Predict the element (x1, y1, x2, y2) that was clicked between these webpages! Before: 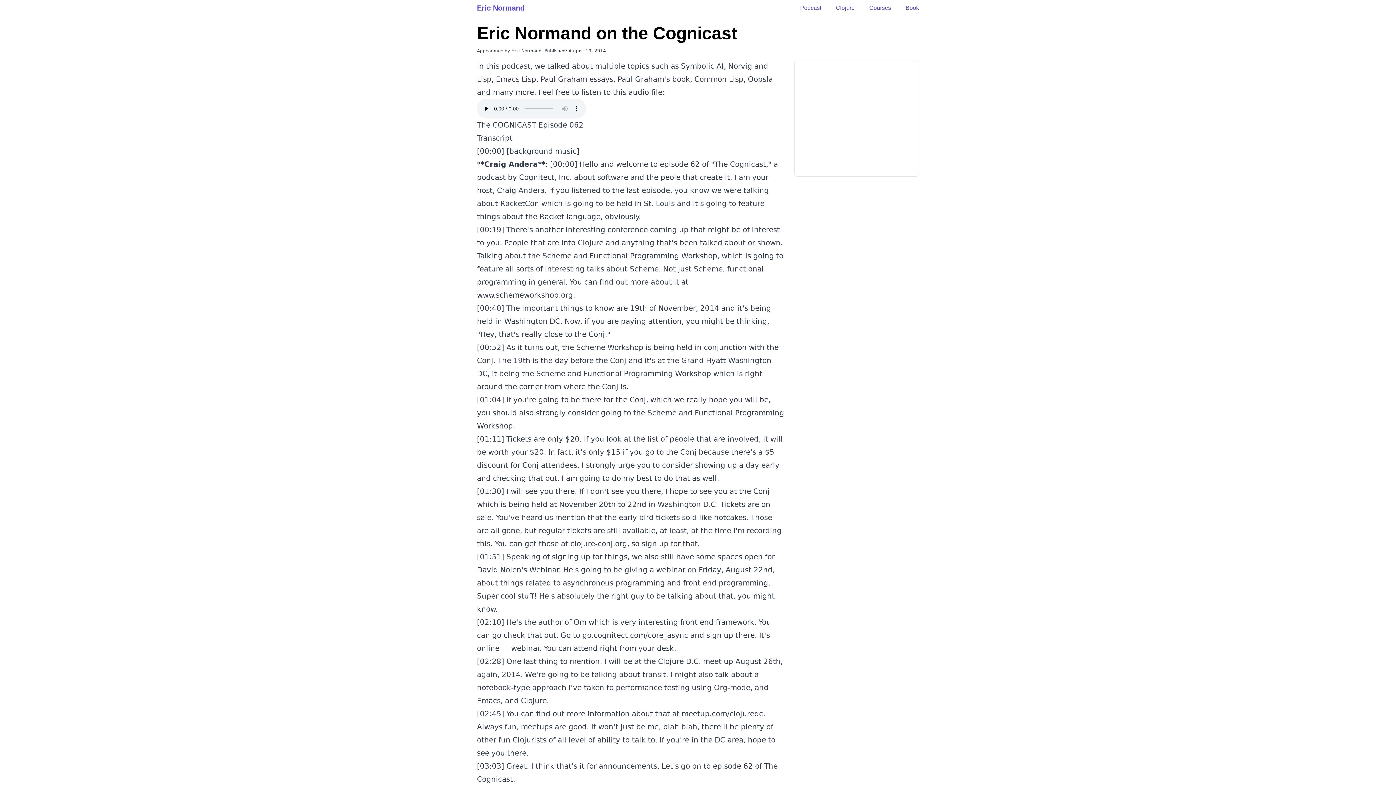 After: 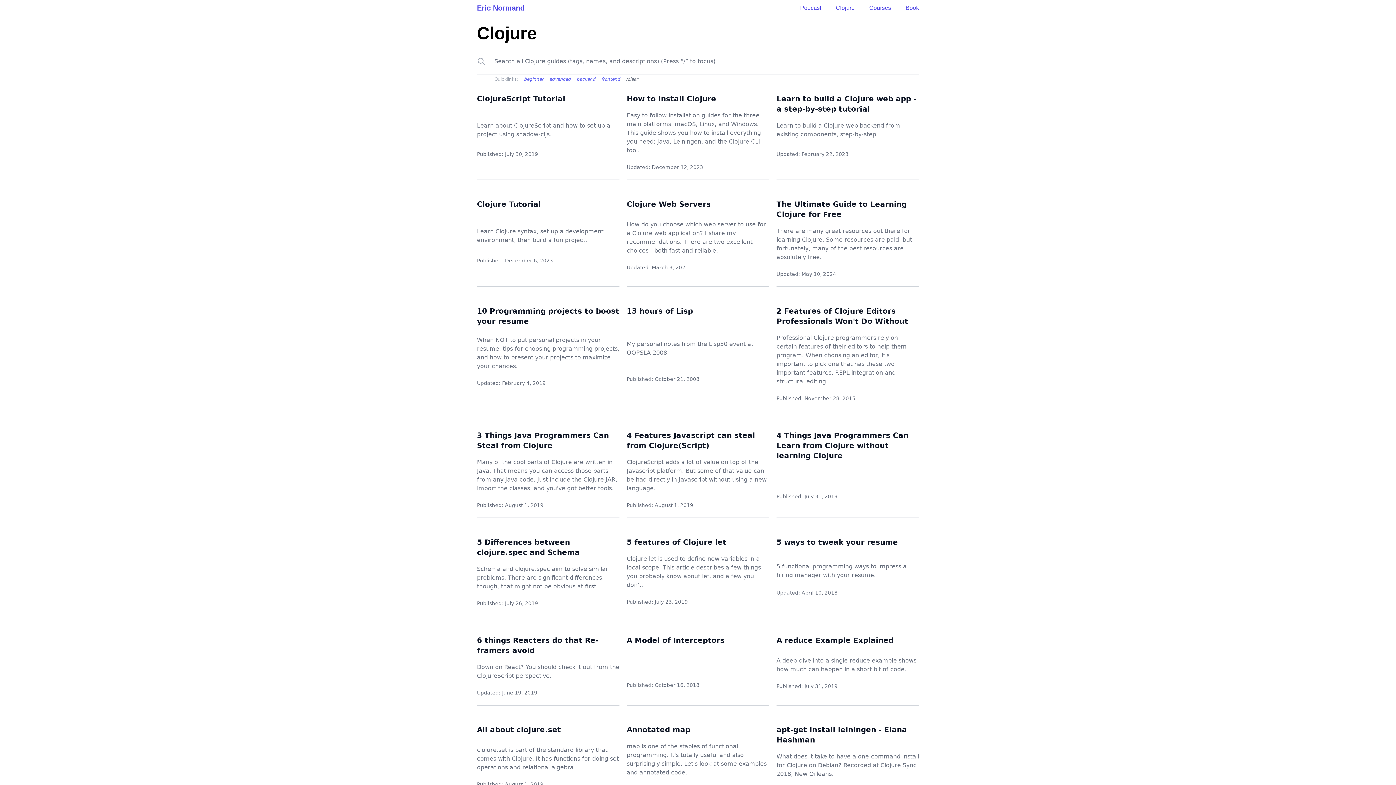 Action: label: Clojure bbox: (836, 3, 854, 13)